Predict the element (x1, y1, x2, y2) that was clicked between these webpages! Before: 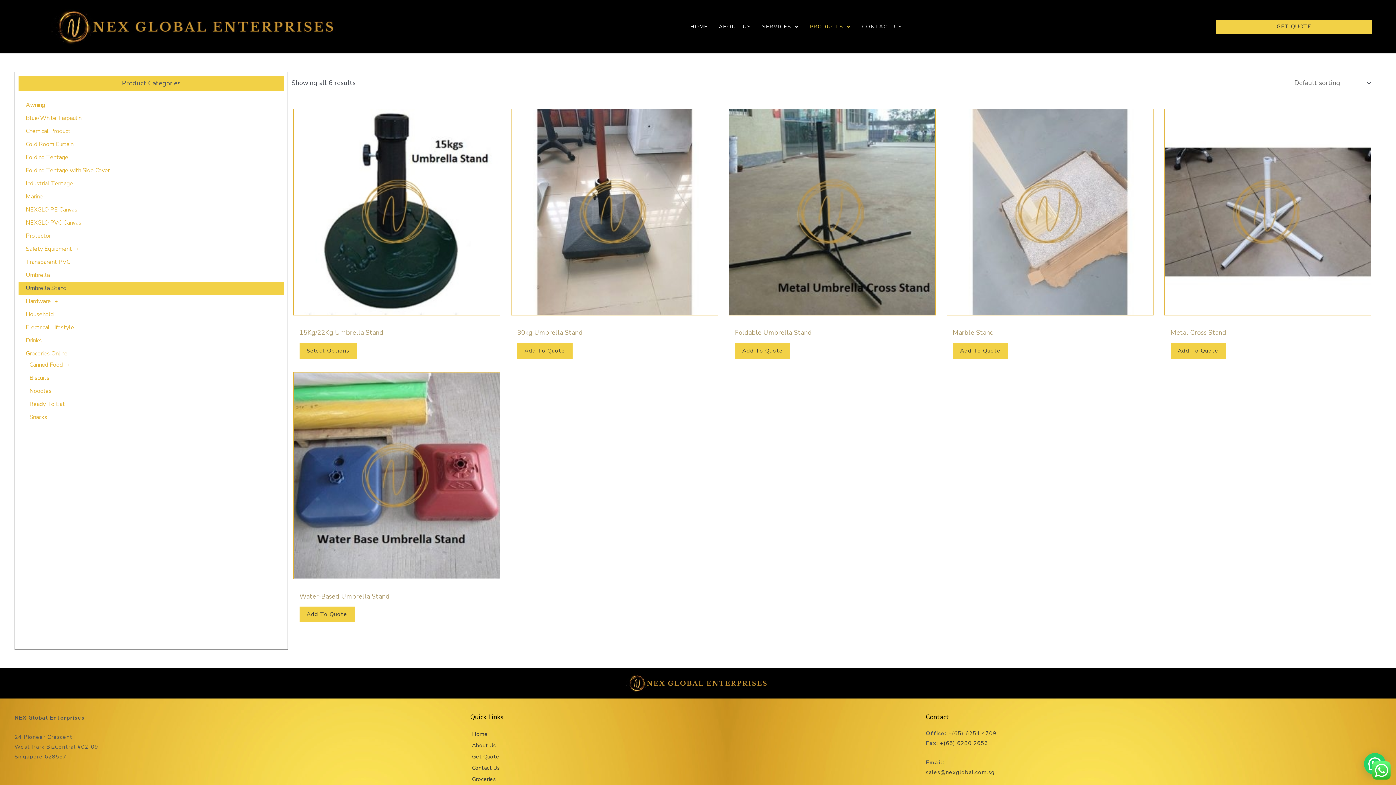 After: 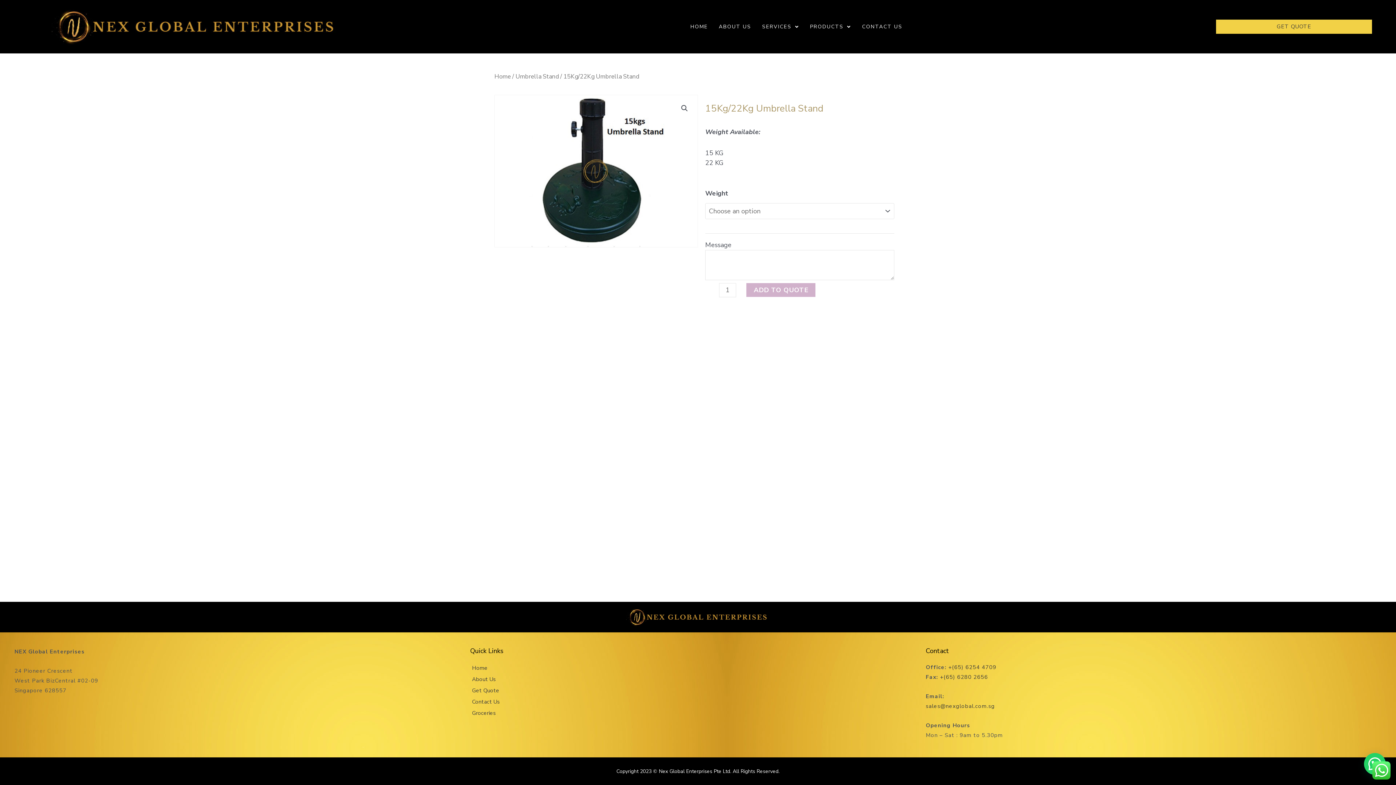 Action: label: Select options for “15Kg/22Kg Umbrella Stand” bbox: (299, 343, 356, 358)